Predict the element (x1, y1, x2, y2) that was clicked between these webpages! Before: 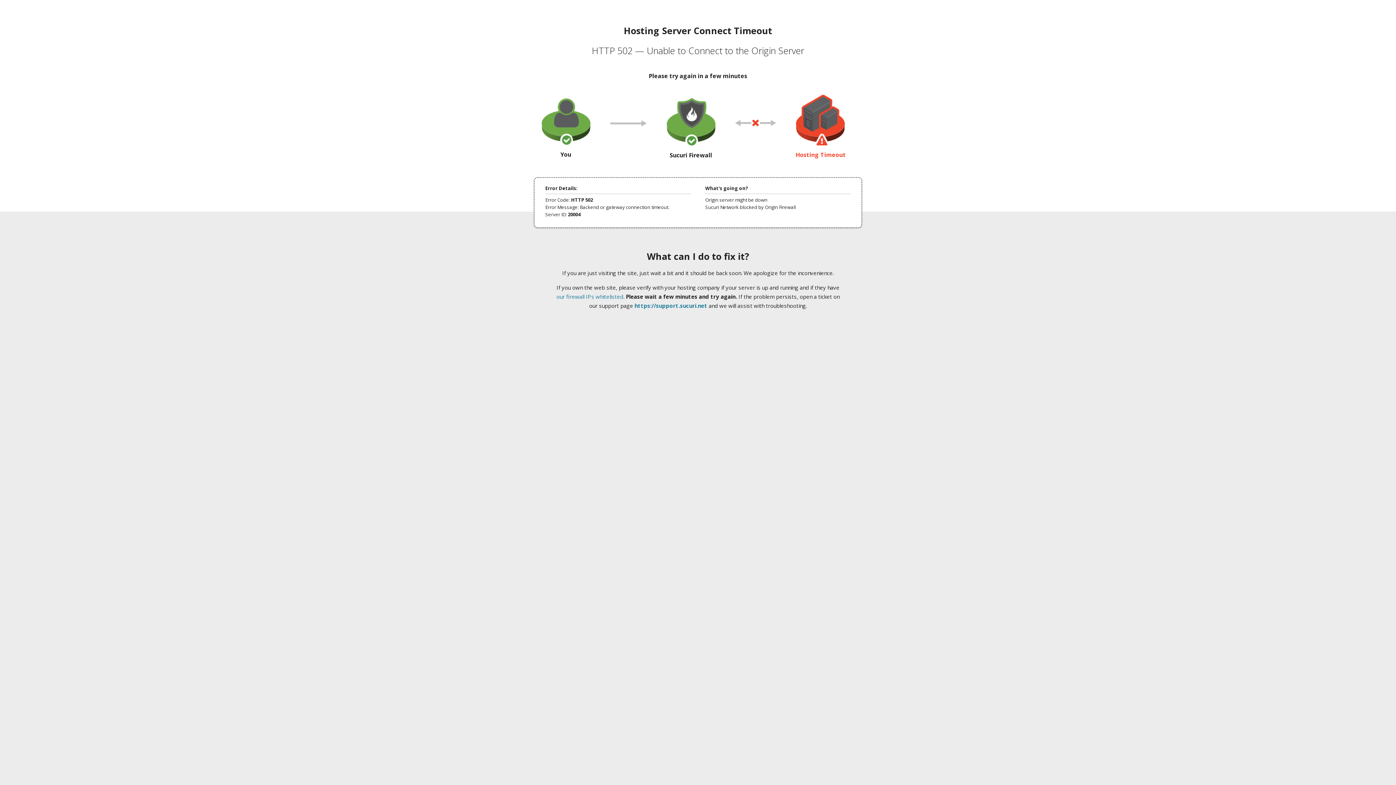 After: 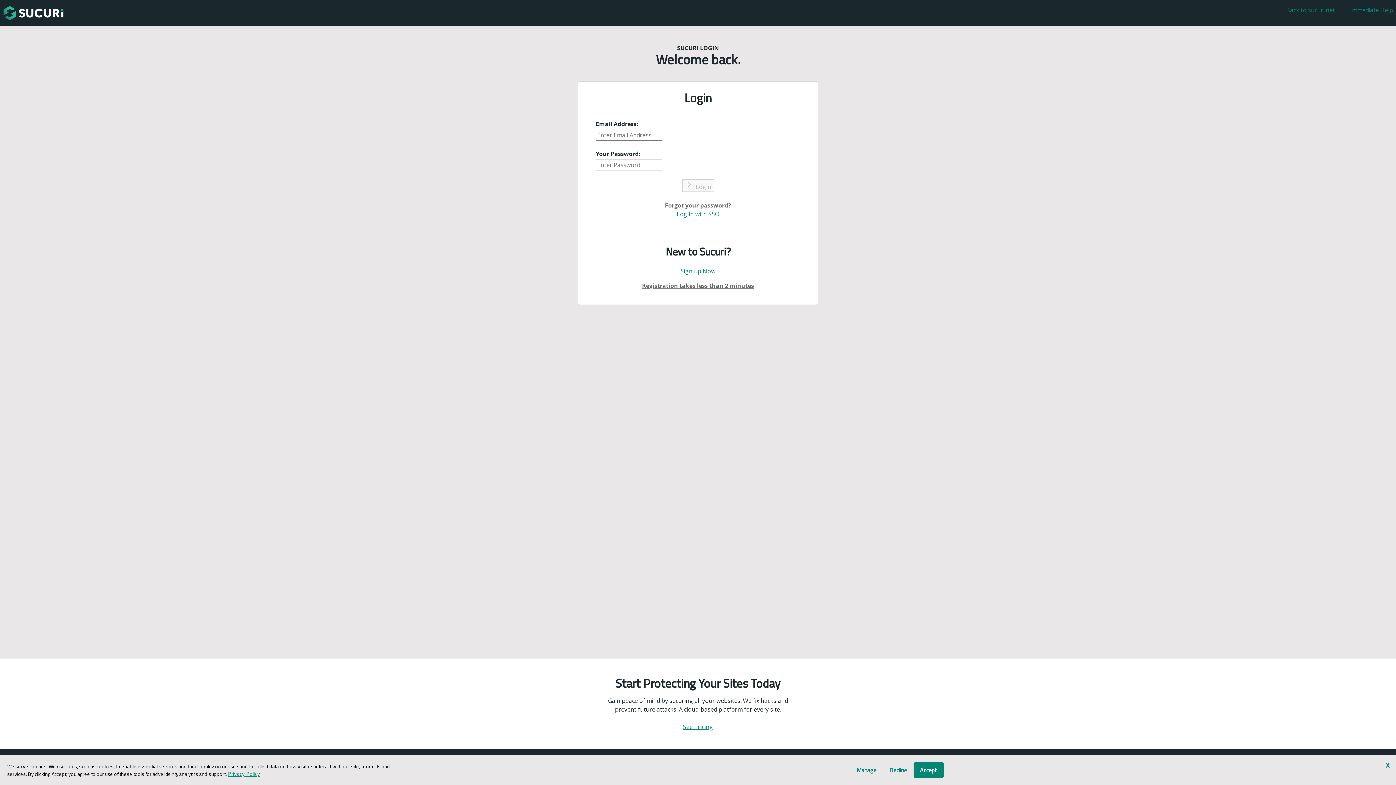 Action: label: https://support.sucuri.net bbox: (634, 302, 707, 309)